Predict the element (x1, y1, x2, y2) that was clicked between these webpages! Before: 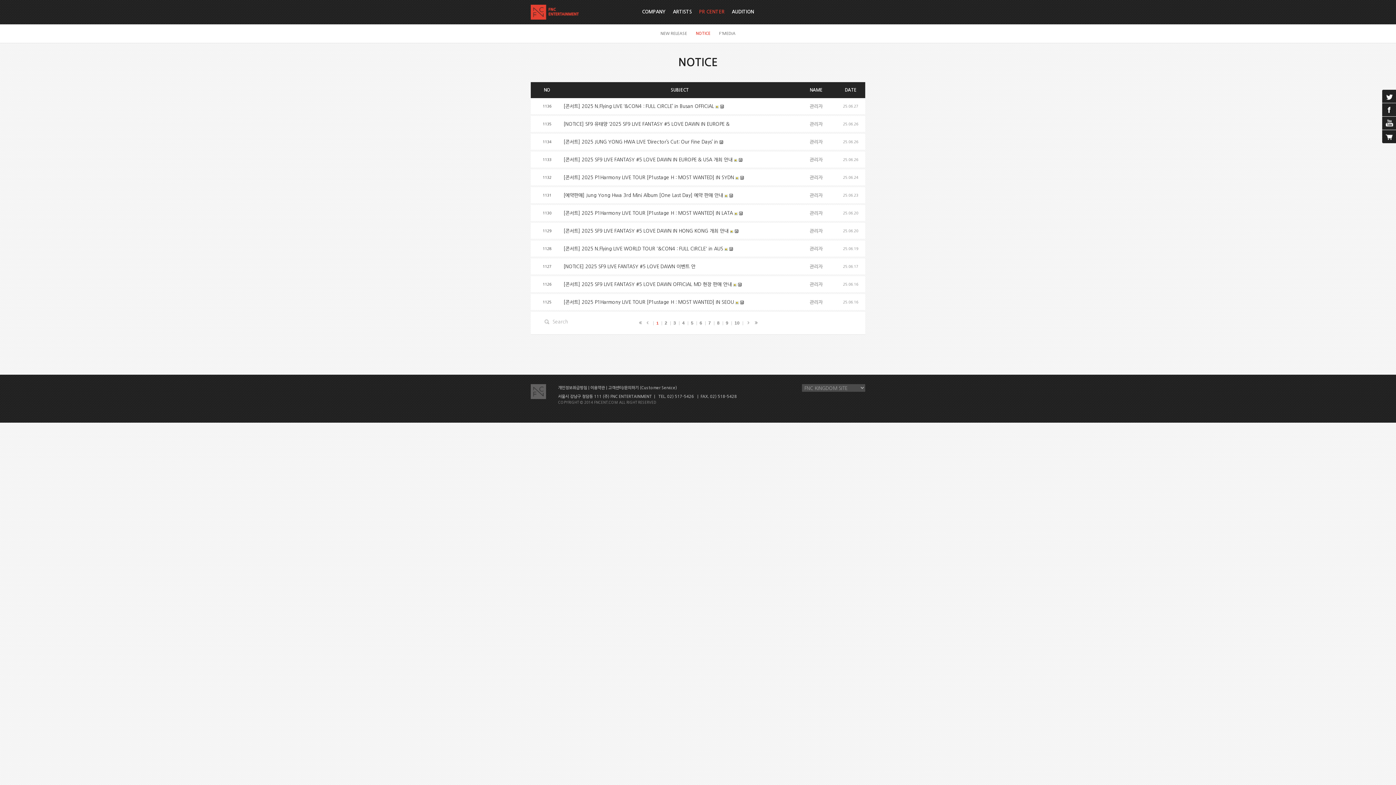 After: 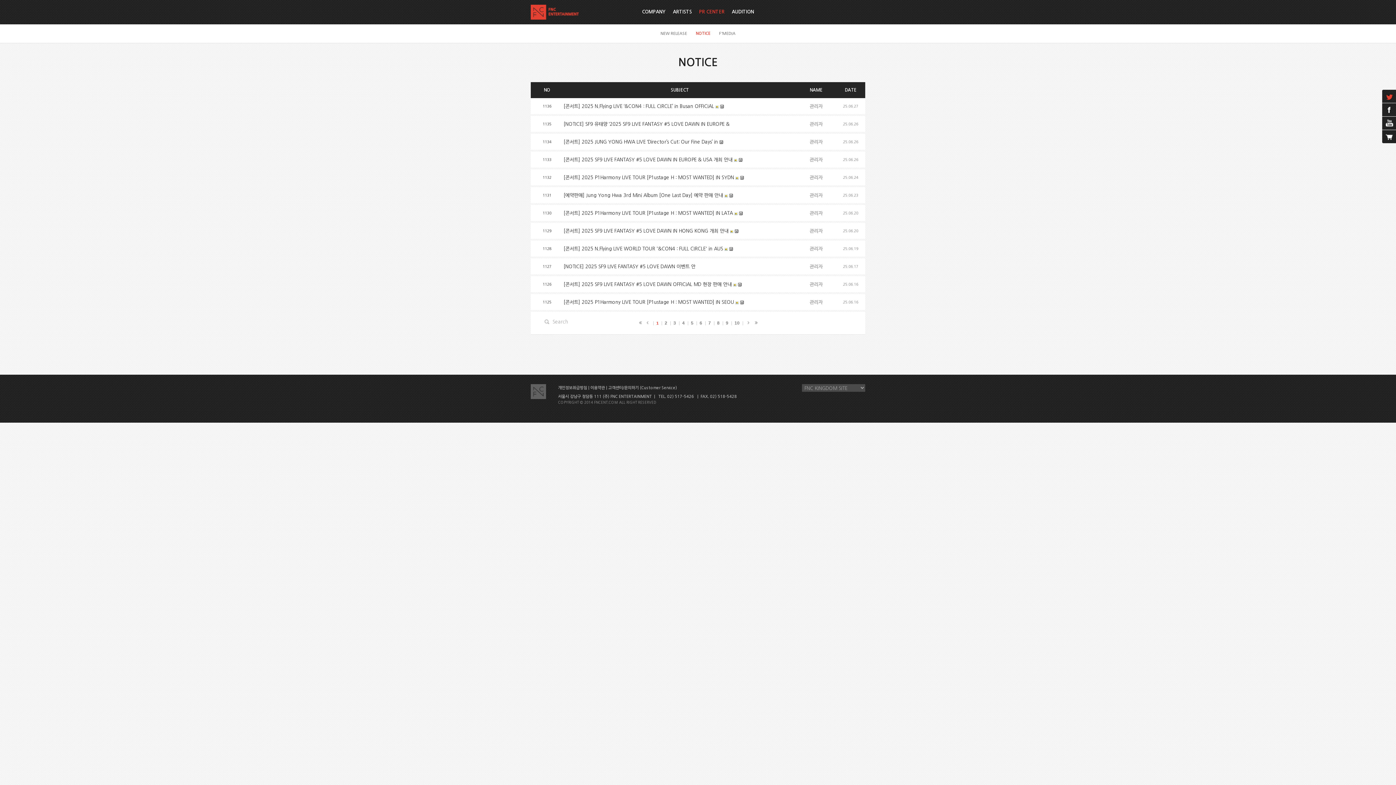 Action: label: twitter bbox: (1382, 89, 1396, 102)